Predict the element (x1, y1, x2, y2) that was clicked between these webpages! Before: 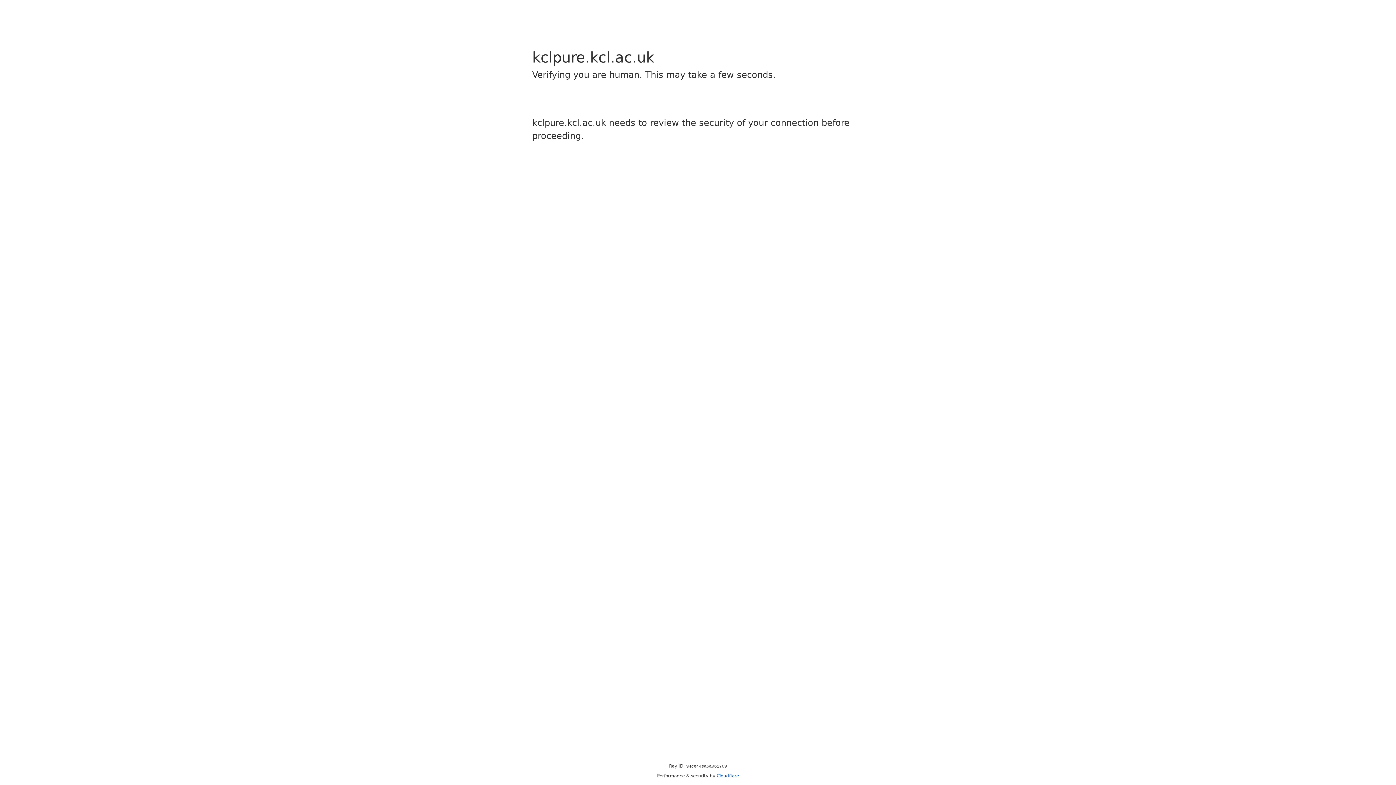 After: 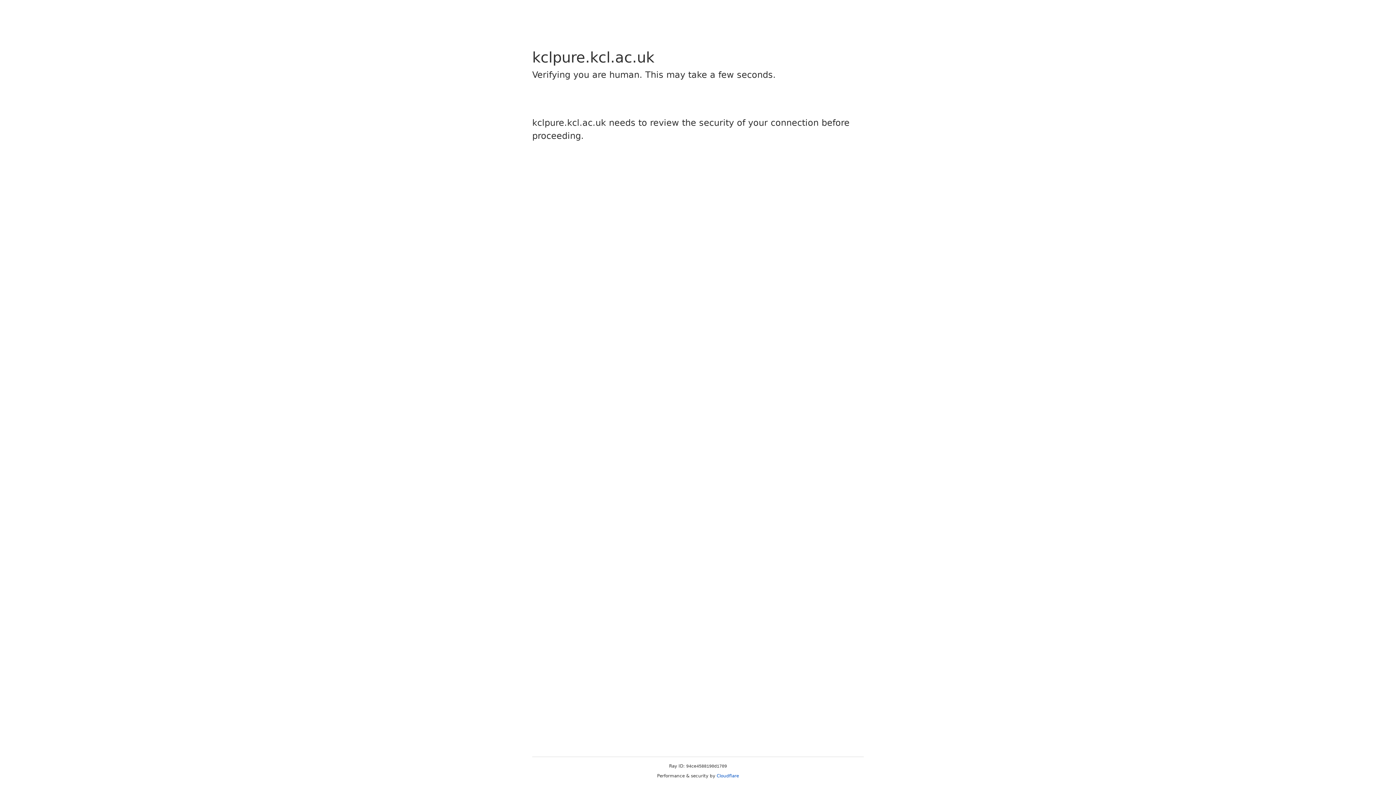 Action: label: Cloudflare bbox: (716, 773, 739, 778)